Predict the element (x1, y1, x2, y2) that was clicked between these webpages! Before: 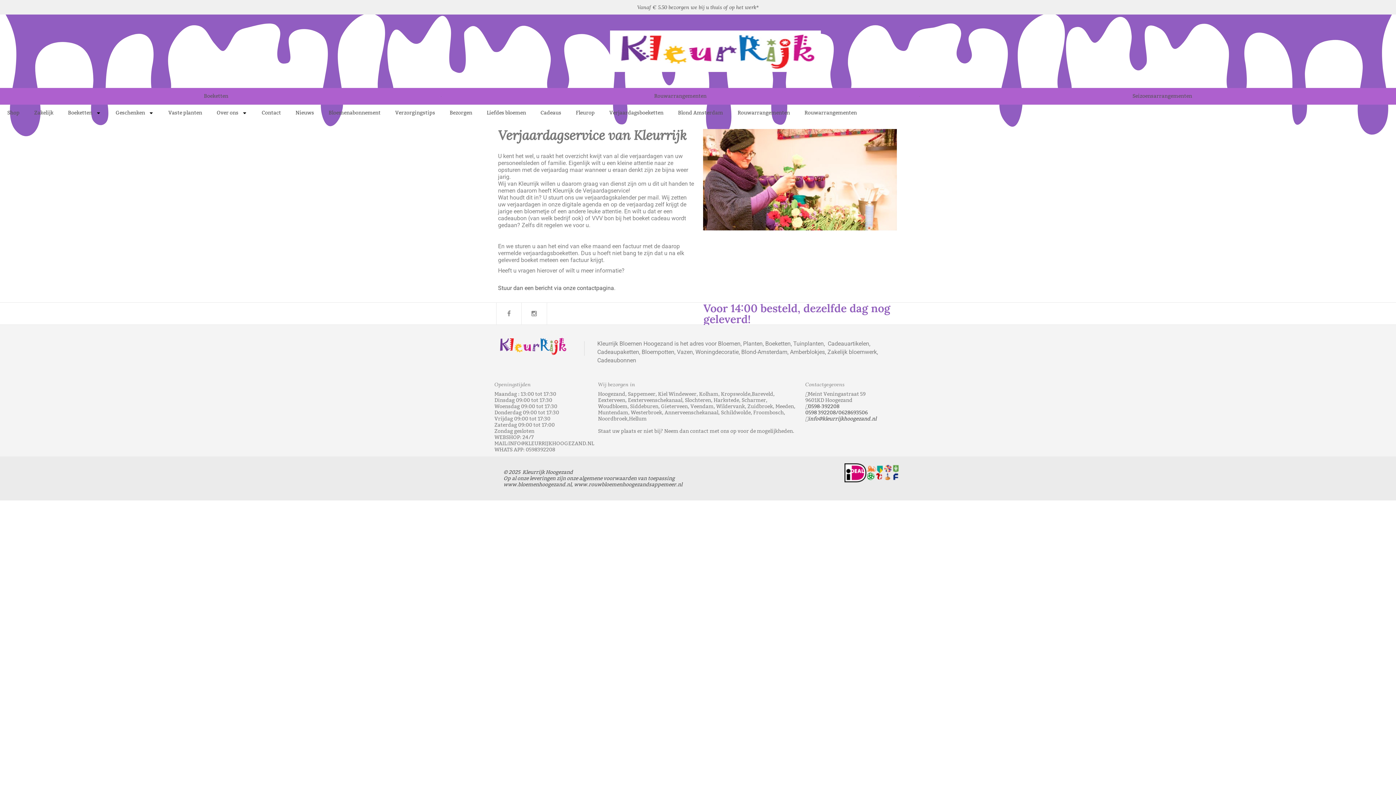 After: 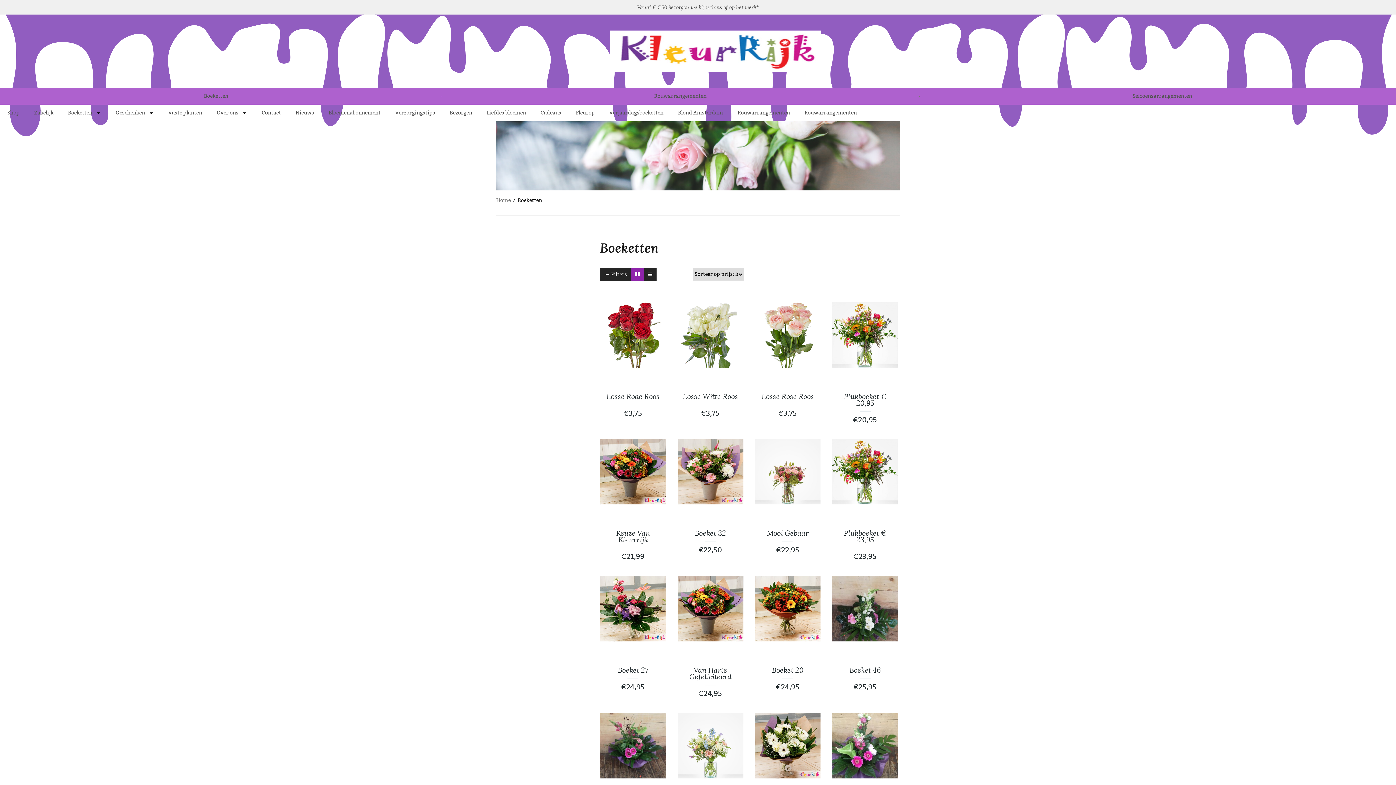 Action: label: Boeketten bbox: (0, 88, 432, 104)